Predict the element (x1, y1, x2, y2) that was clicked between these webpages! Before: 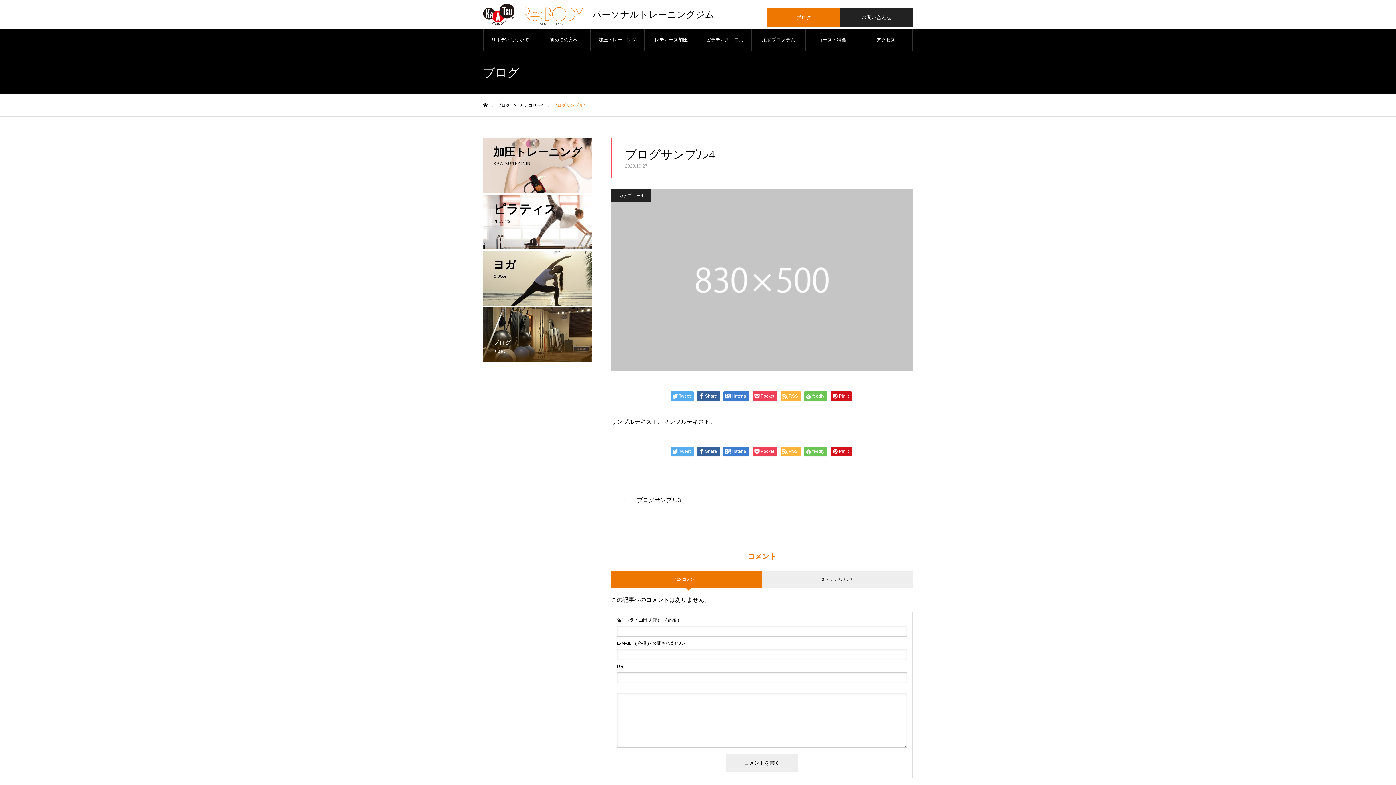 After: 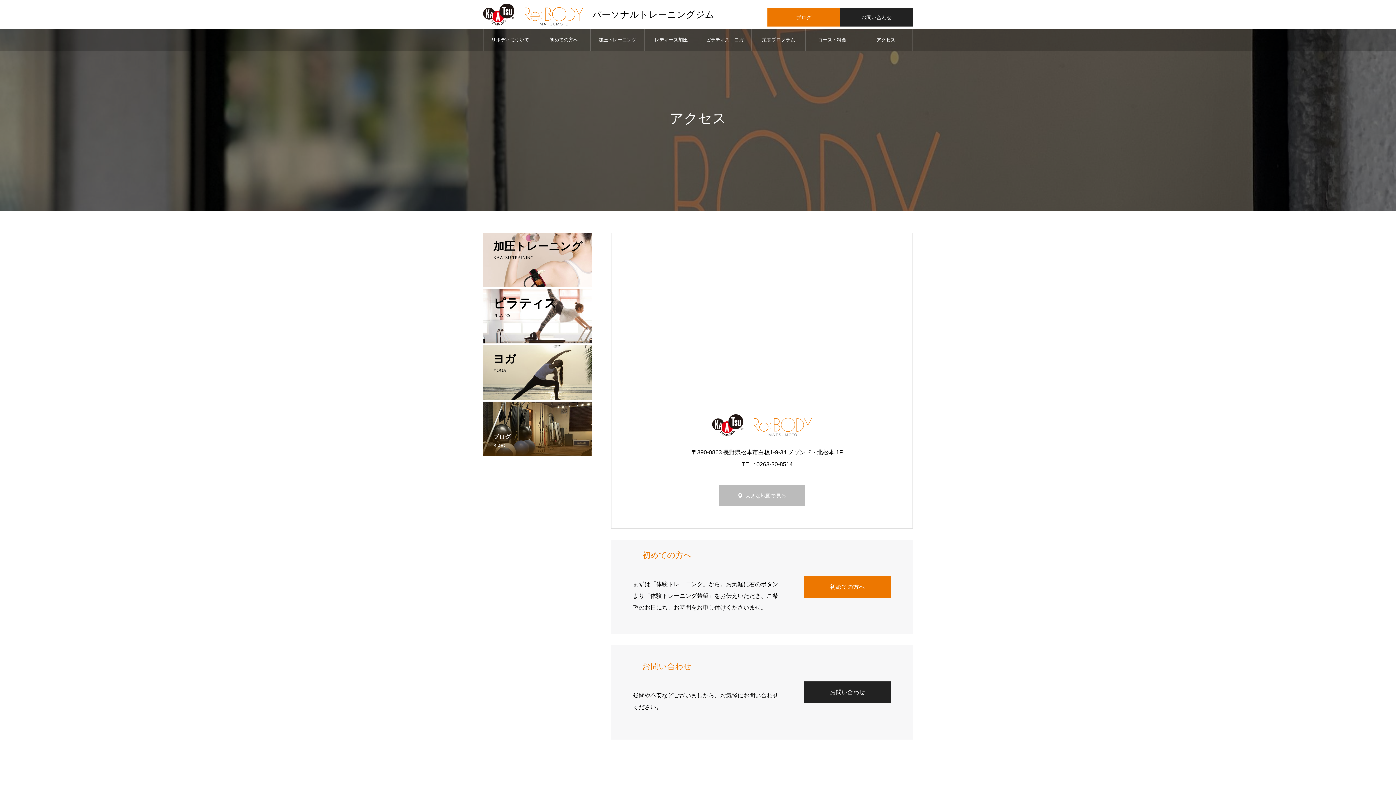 Action: label: アクセス bbox: (859, 29, 912, 50)